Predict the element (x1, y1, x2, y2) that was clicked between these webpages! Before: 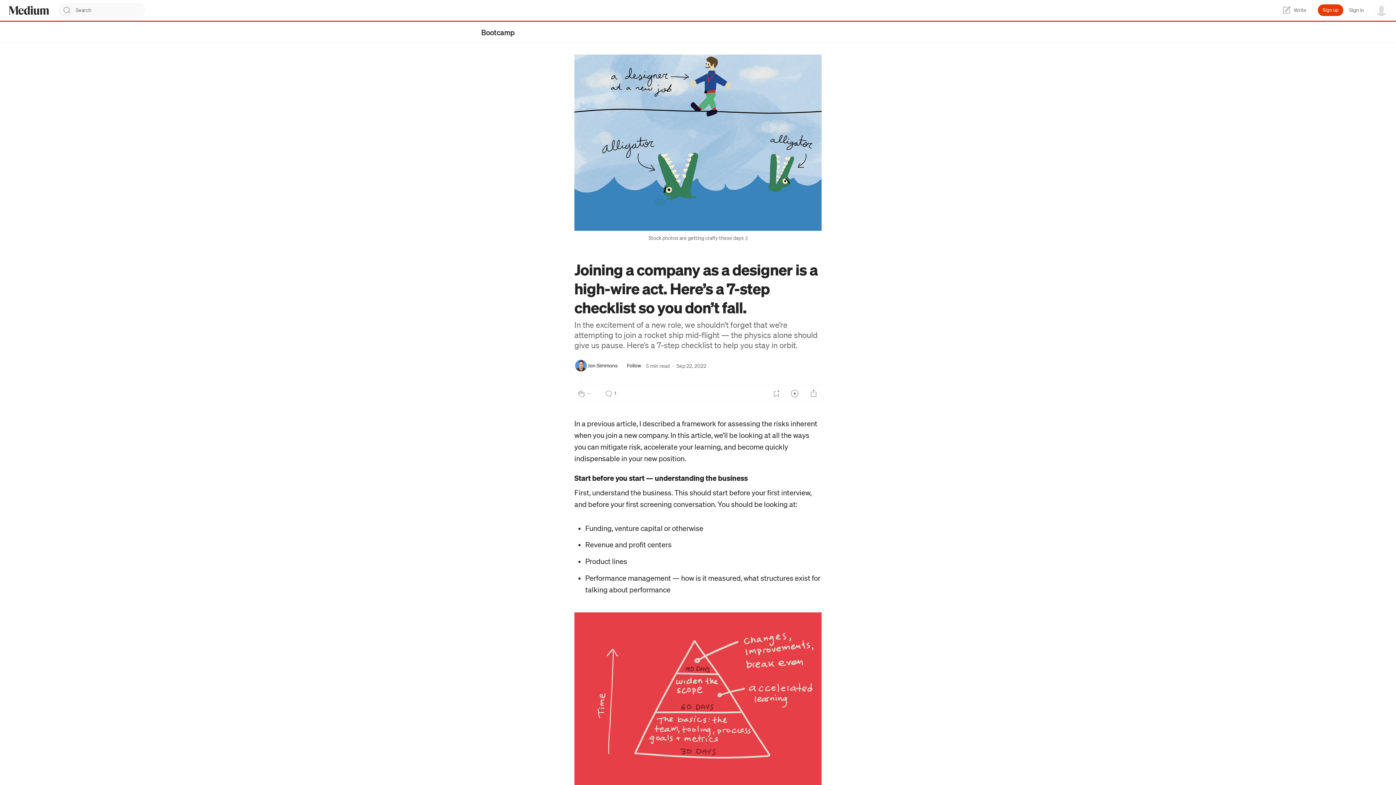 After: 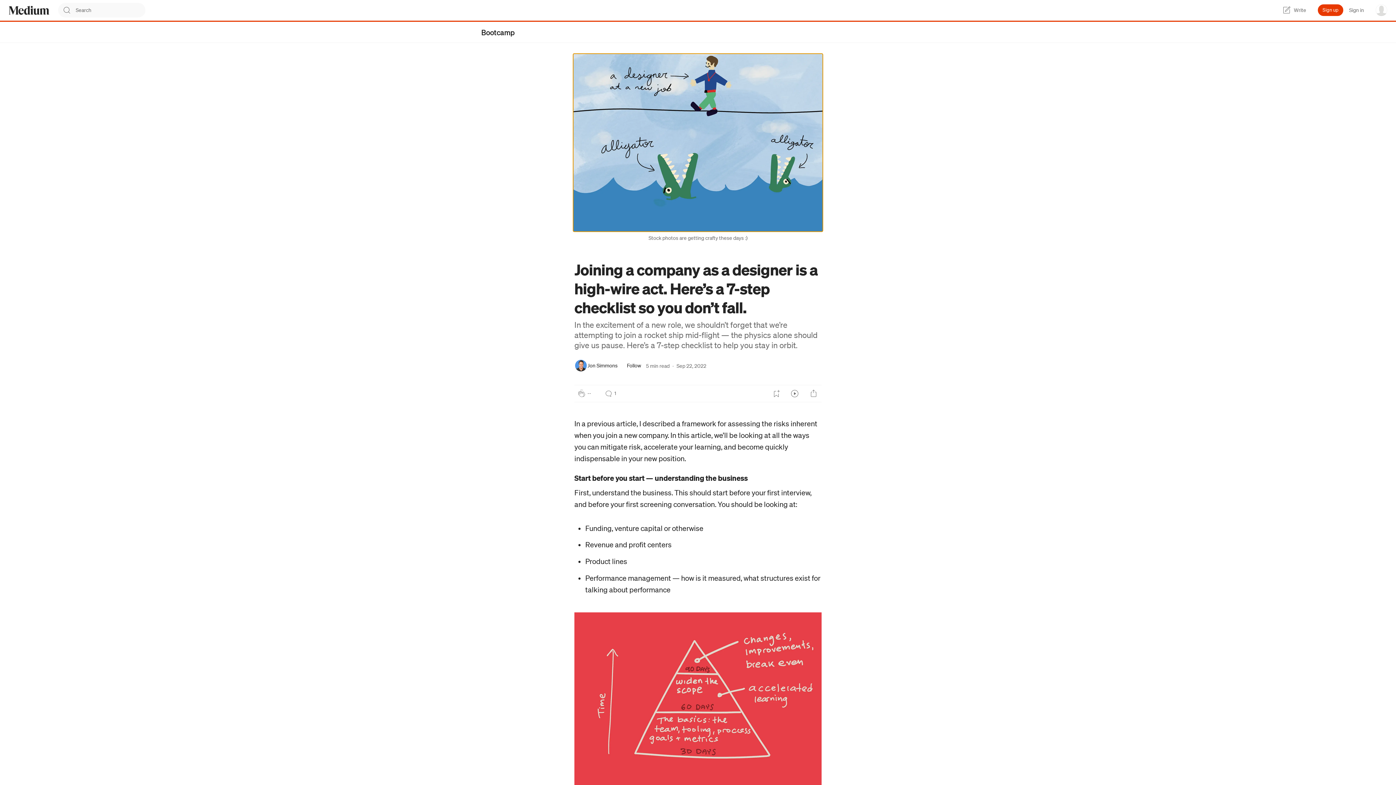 Action: bbox: (574, 54, 821, 230)